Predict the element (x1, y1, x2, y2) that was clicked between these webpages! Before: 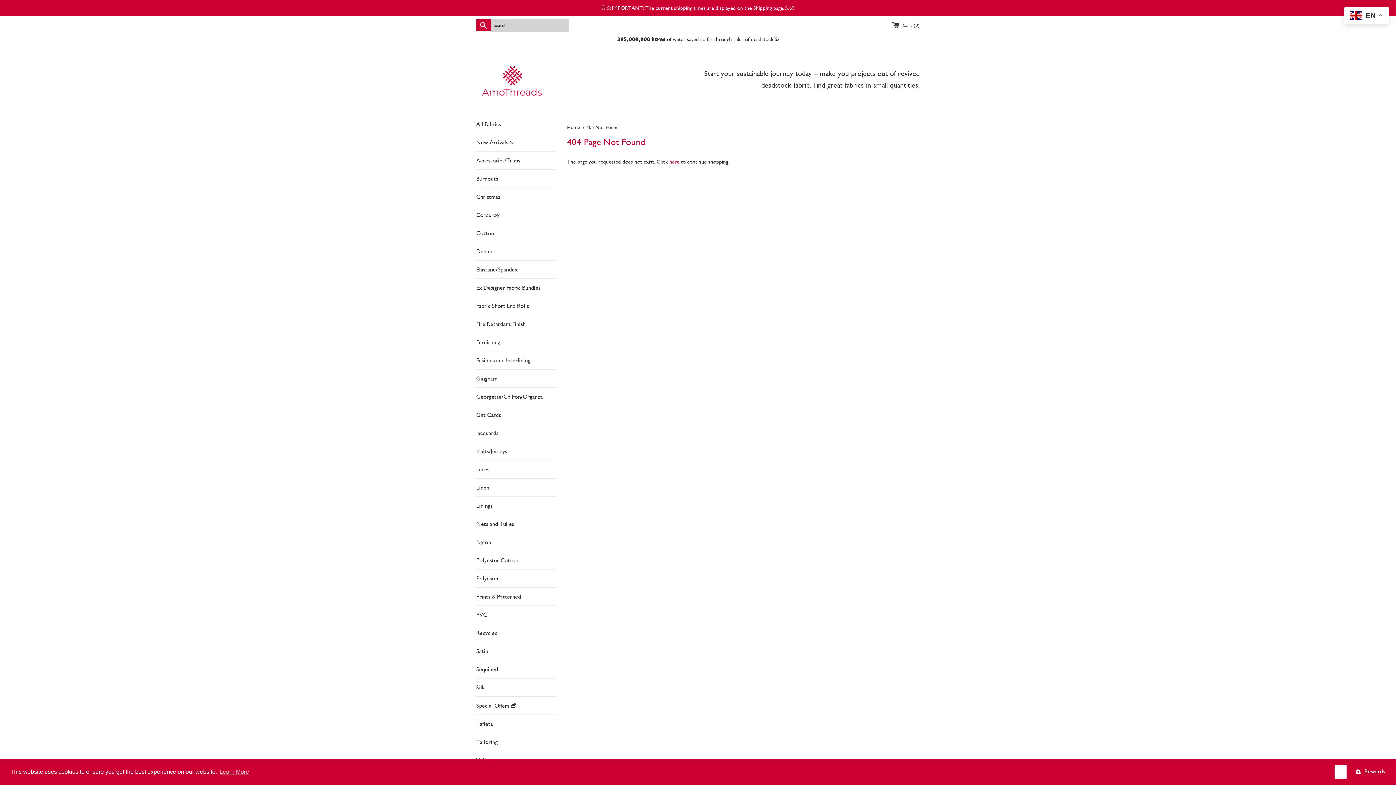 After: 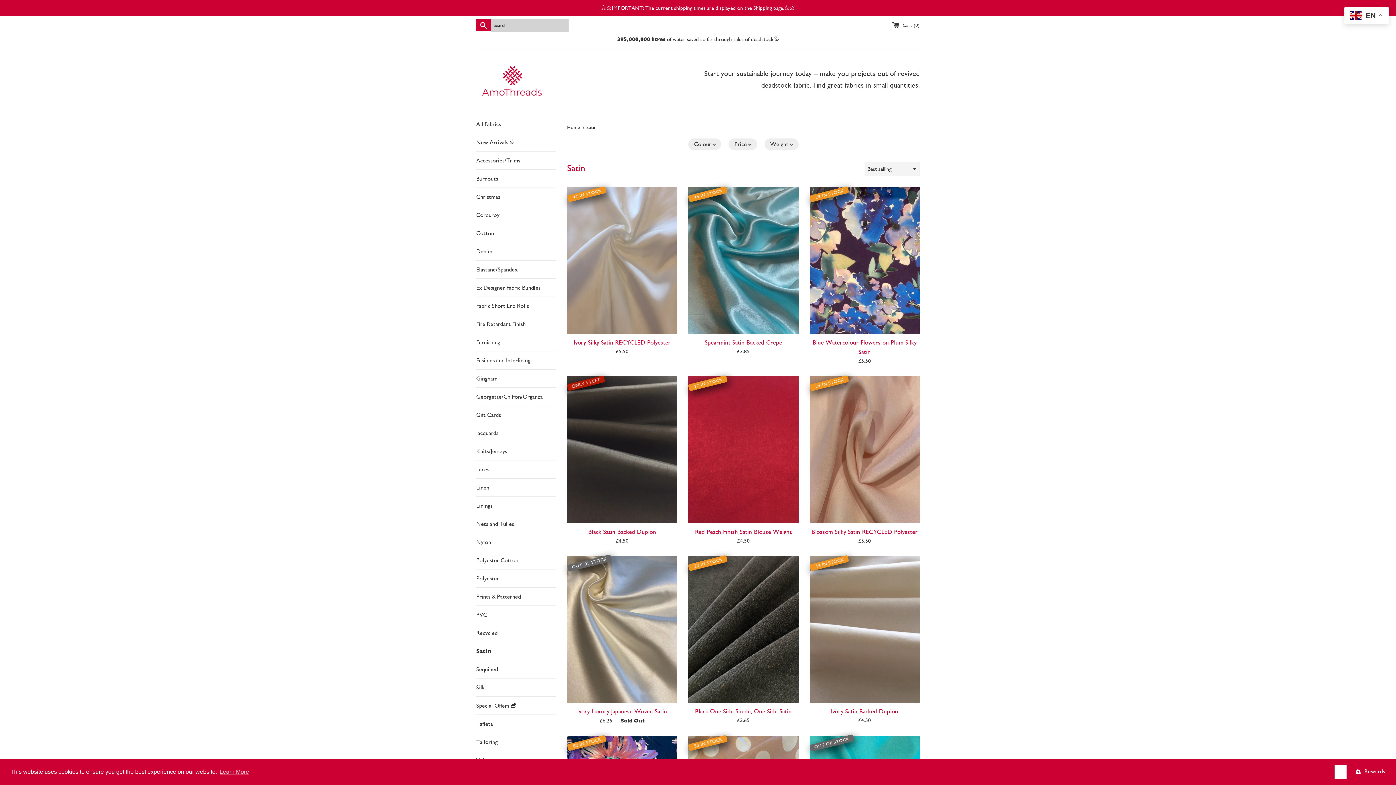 Action: label: Satin bbox: (476, 642, 556, 660)